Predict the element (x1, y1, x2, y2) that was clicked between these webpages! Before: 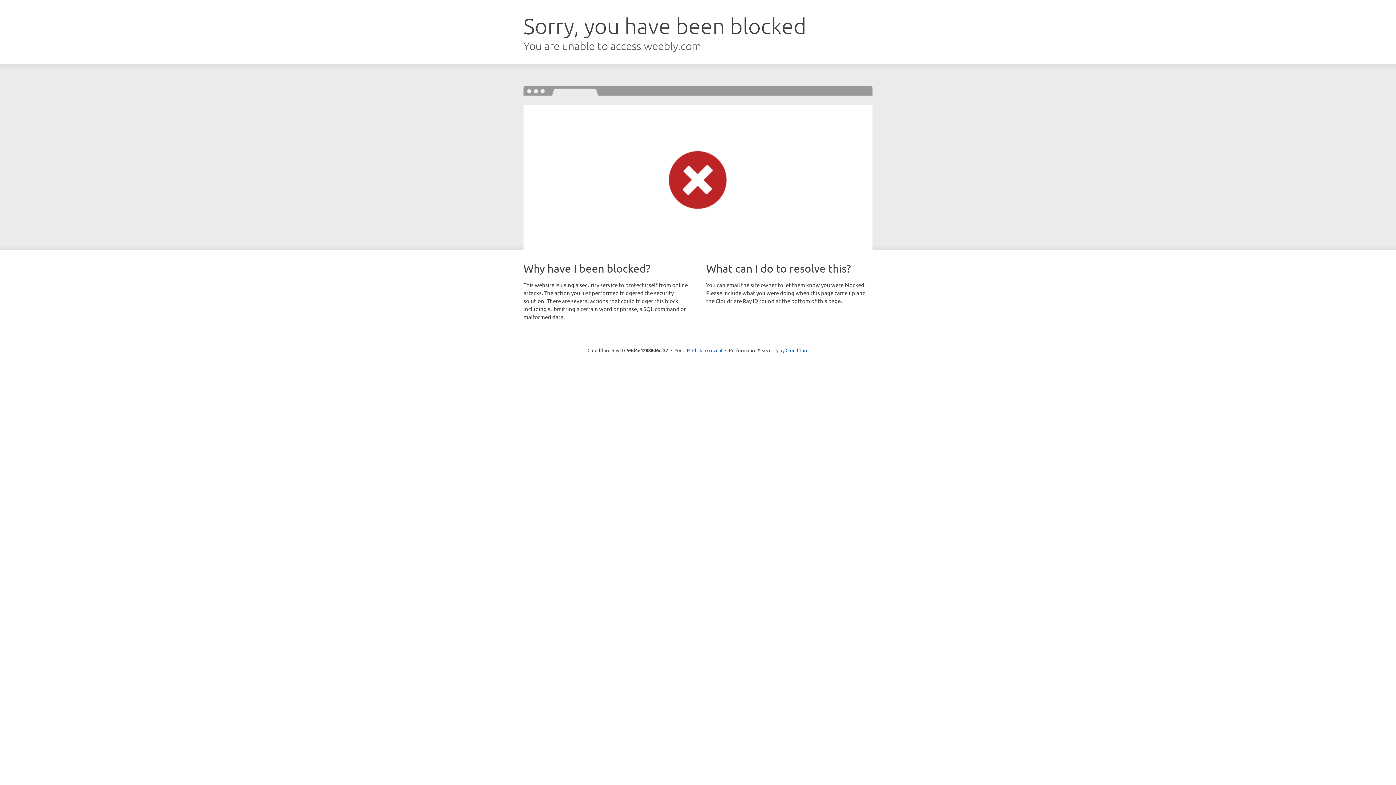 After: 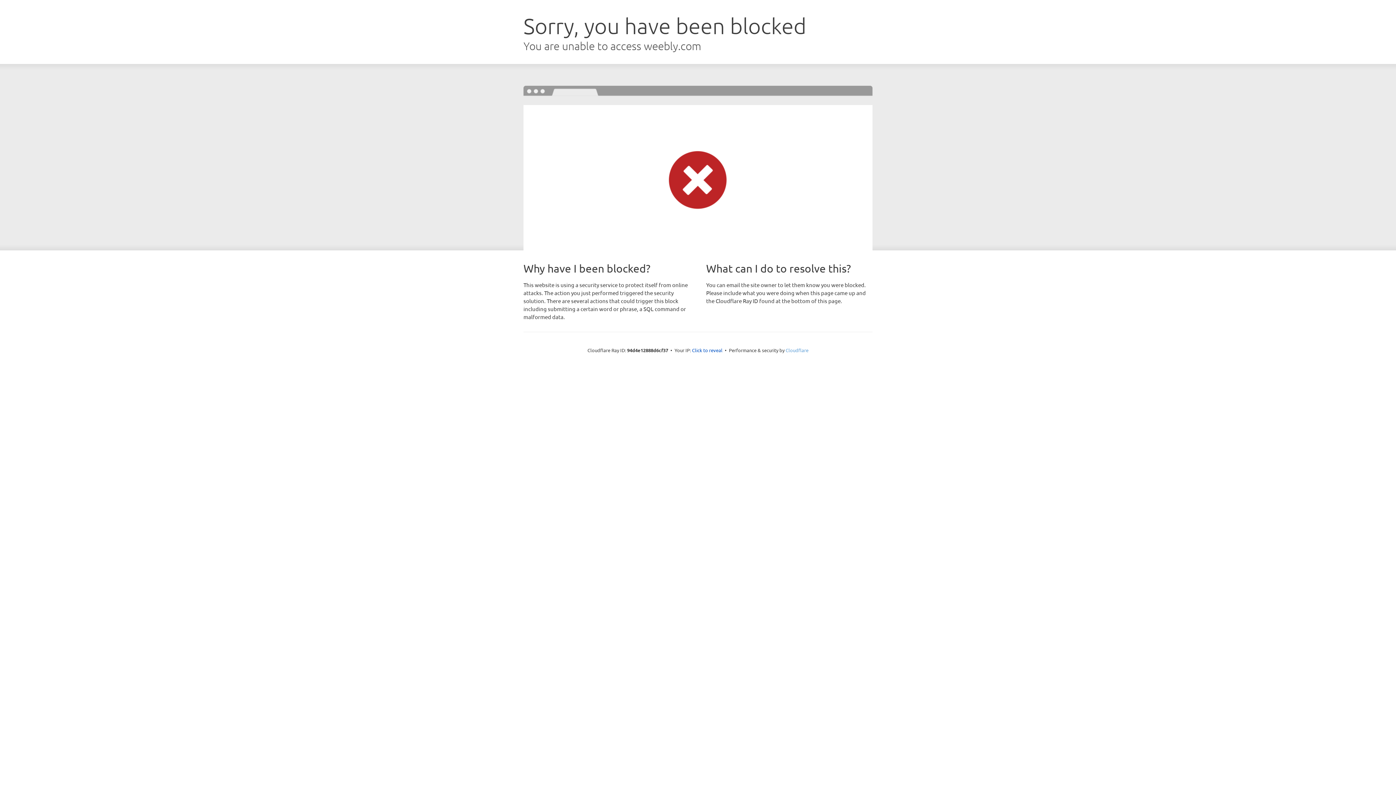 Action: label: Cloudflare bbox: (785, 347, 808, 353)